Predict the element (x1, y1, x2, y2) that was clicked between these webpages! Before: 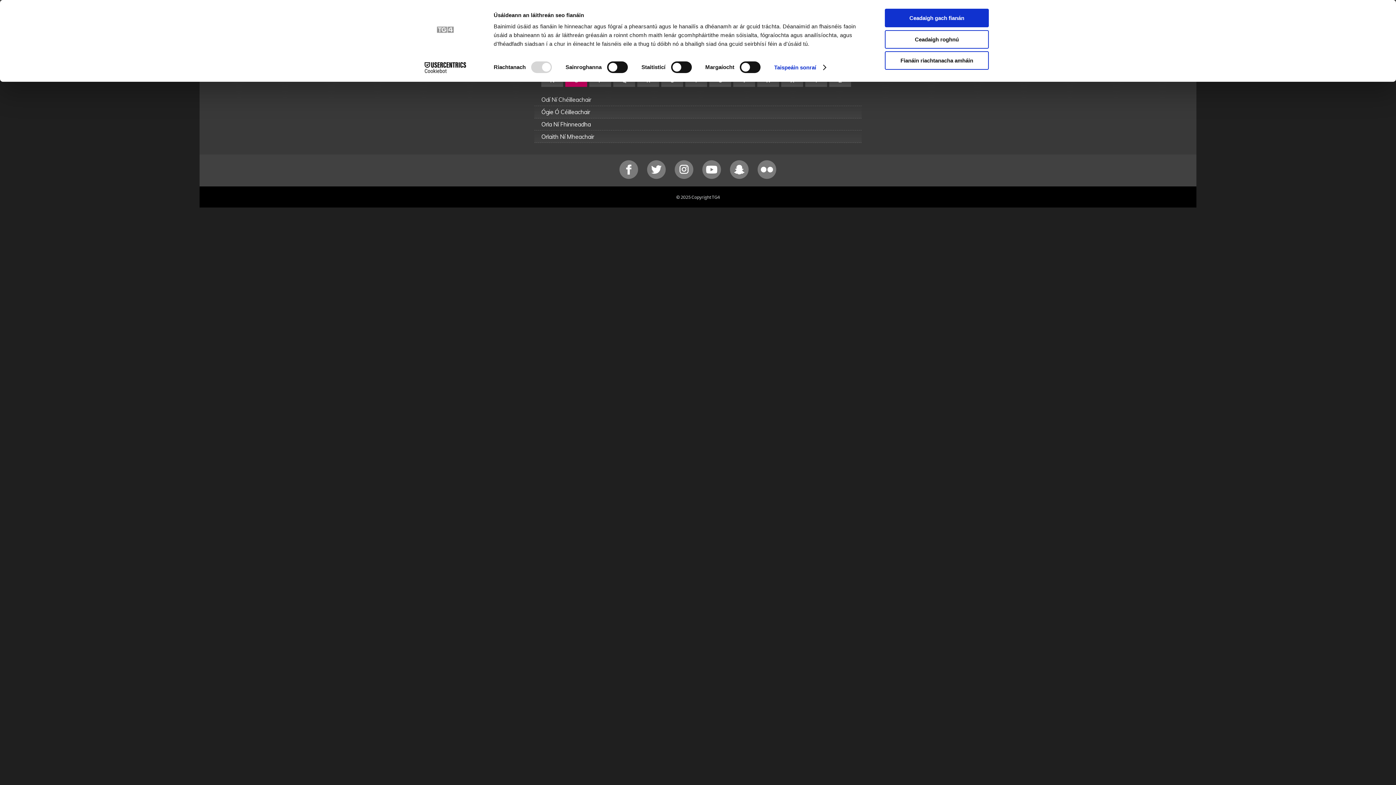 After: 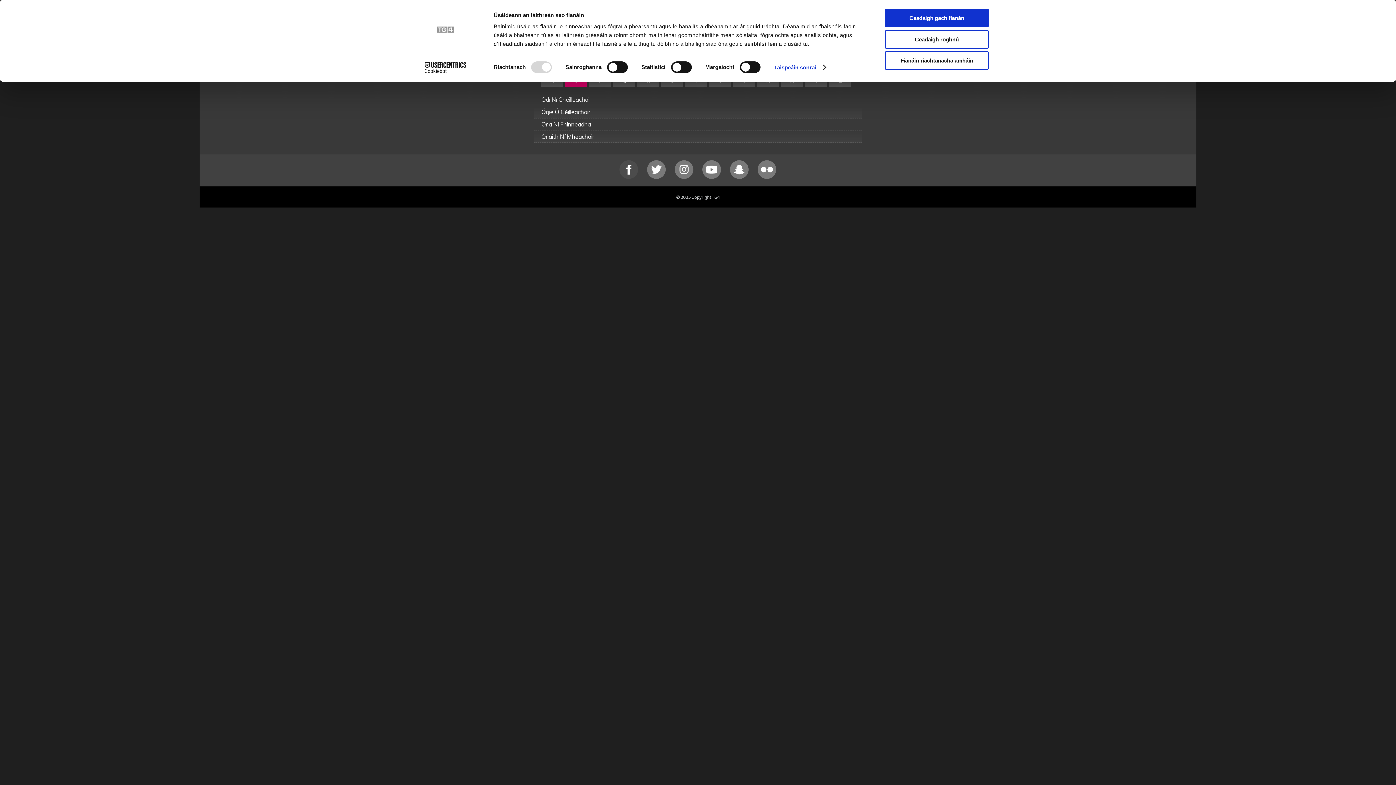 Action: bbox: (619, 174, 639, 180) label:  